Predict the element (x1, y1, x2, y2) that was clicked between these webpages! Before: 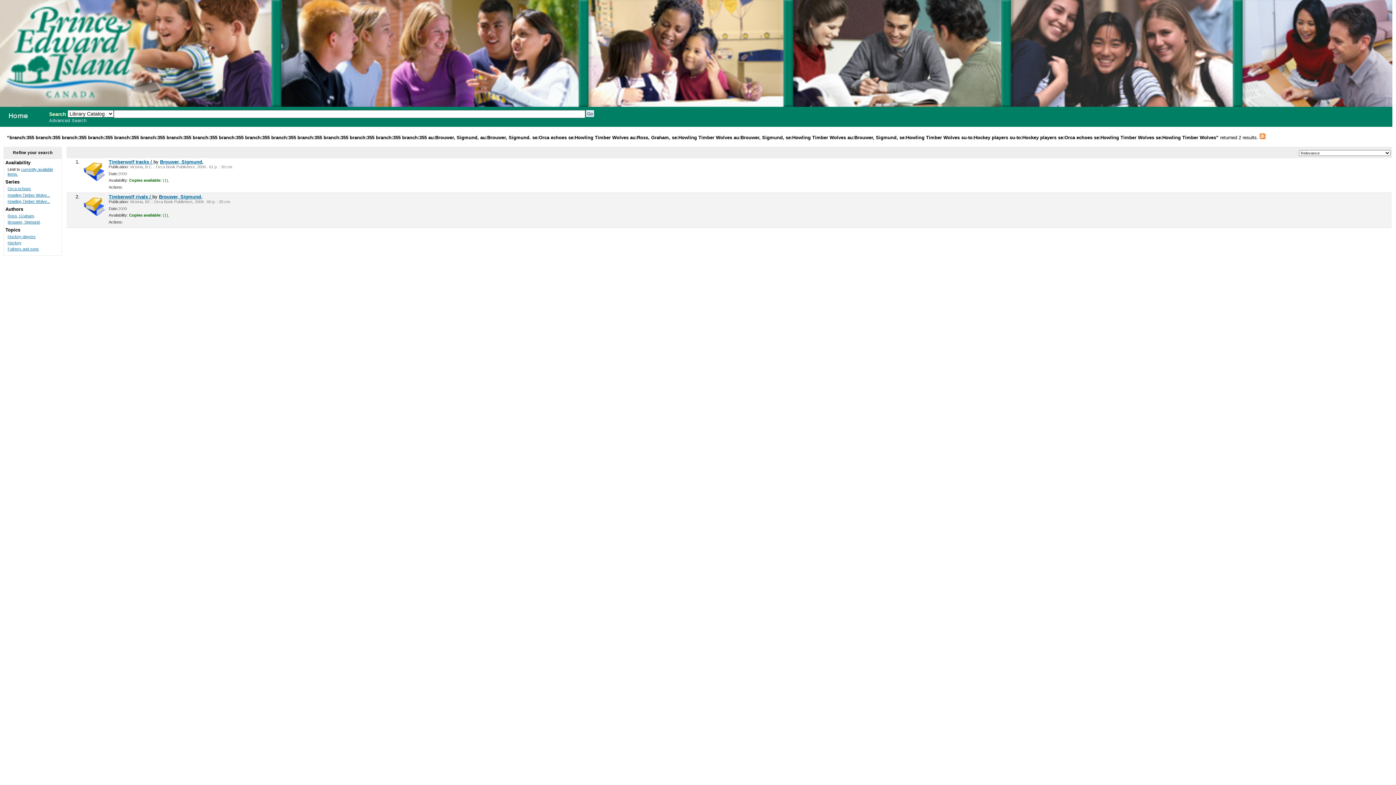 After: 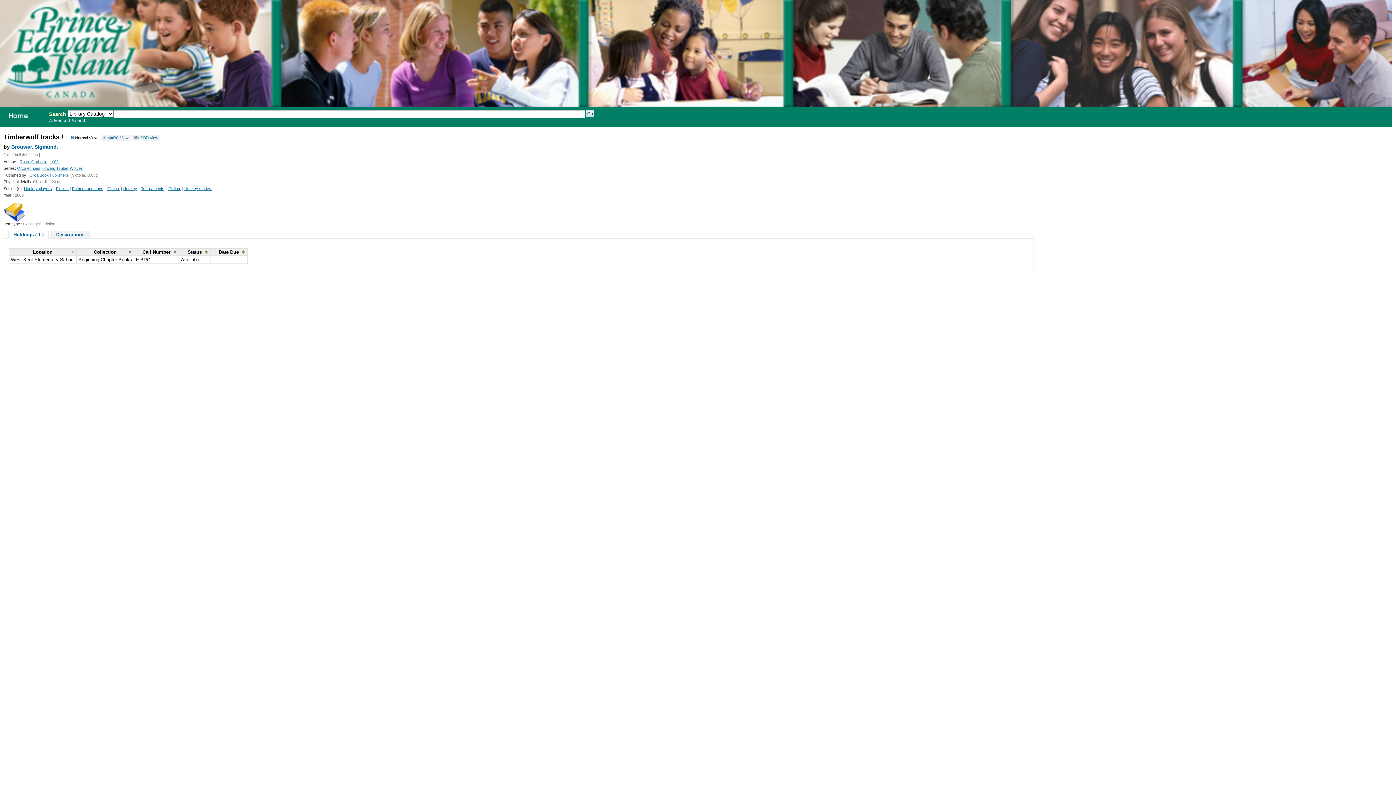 Action: label: Fathers and sons bbox: (7, 247, 38, 251)